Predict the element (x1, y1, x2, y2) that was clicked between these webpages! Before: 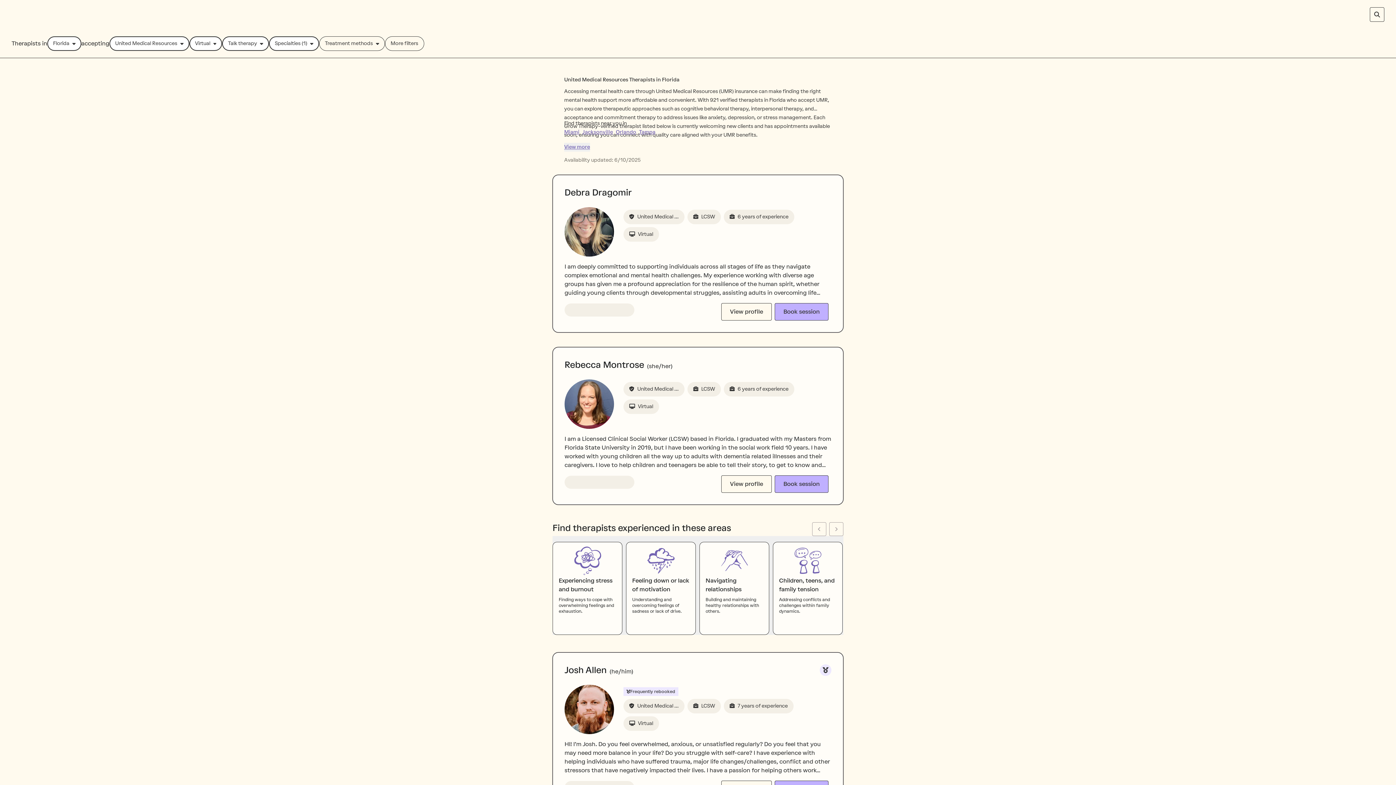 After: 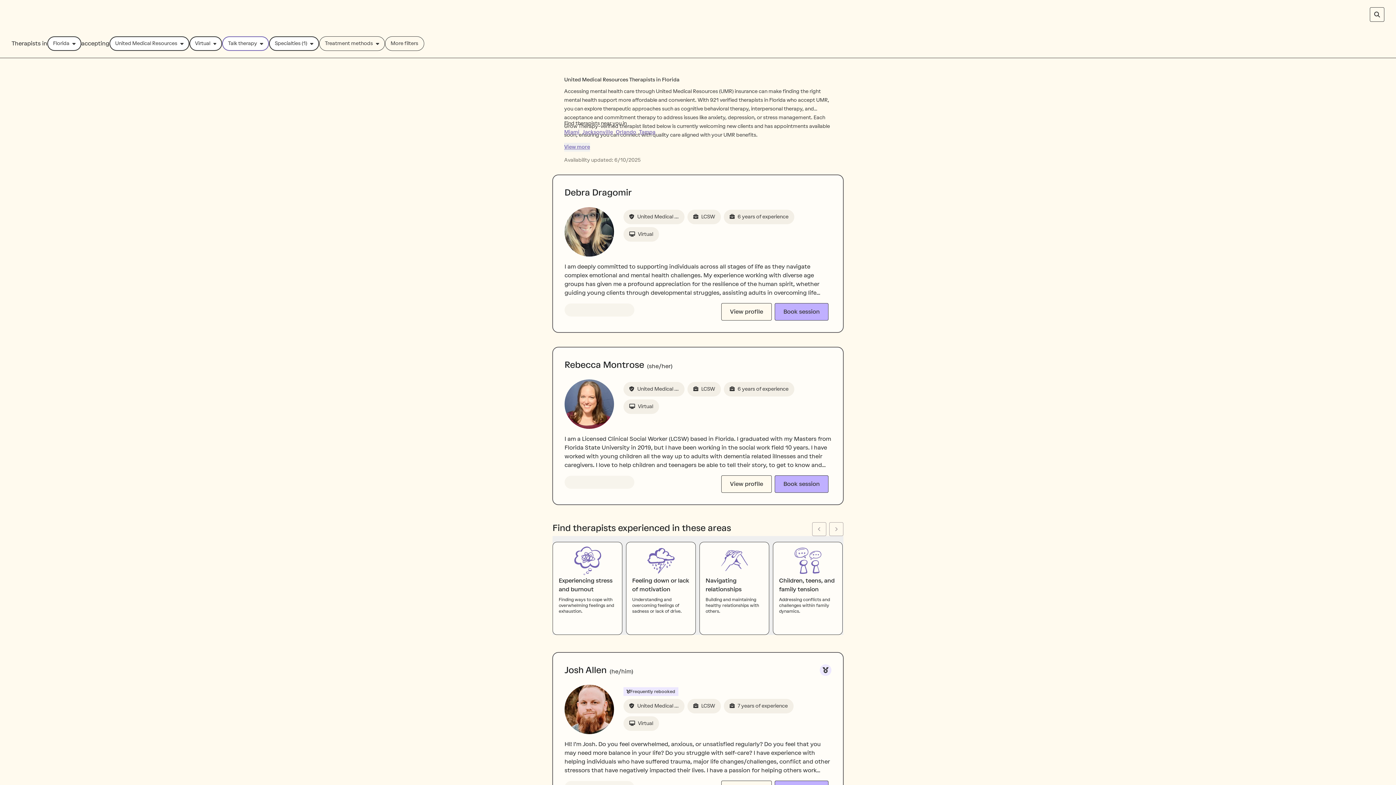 Action: bbox: (222, 36, 269, 50) label: Psychiatric Care